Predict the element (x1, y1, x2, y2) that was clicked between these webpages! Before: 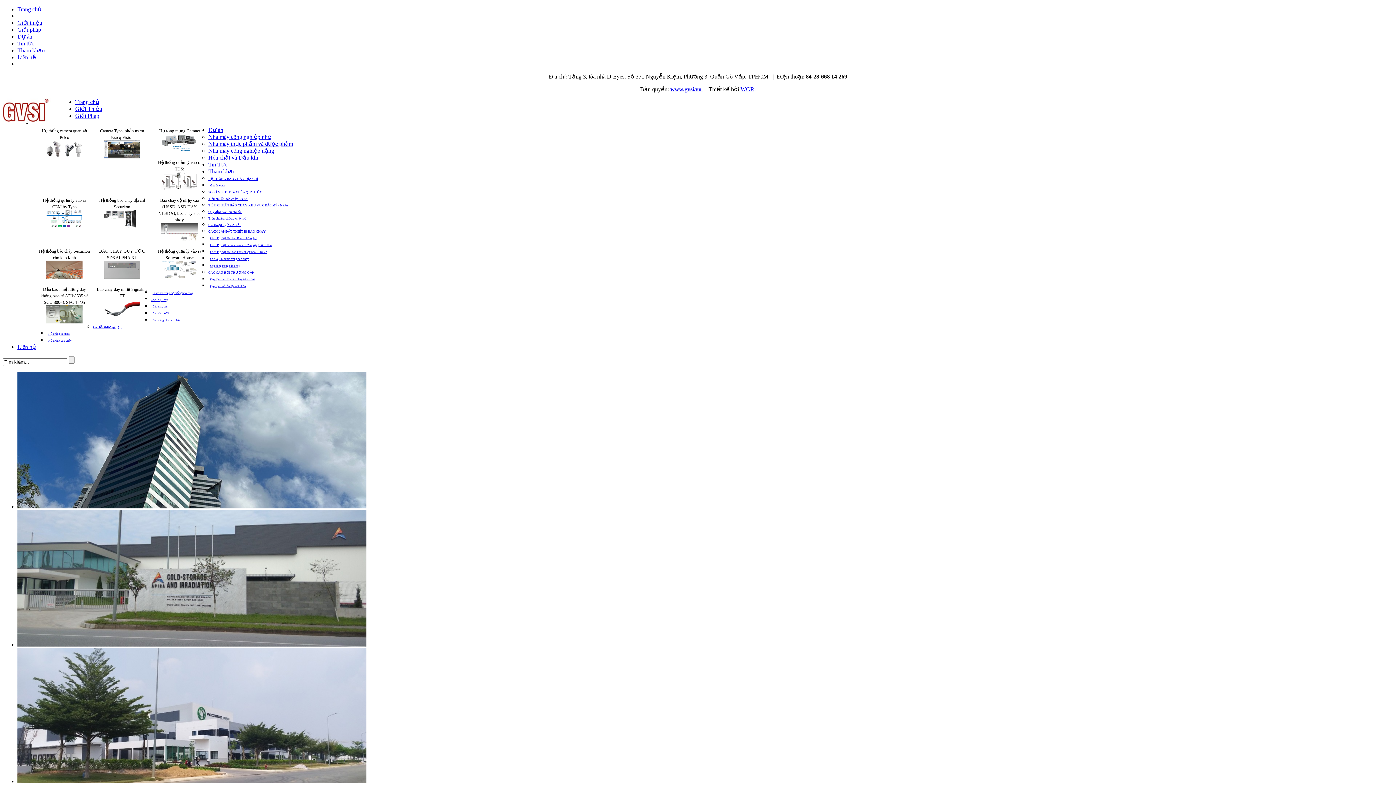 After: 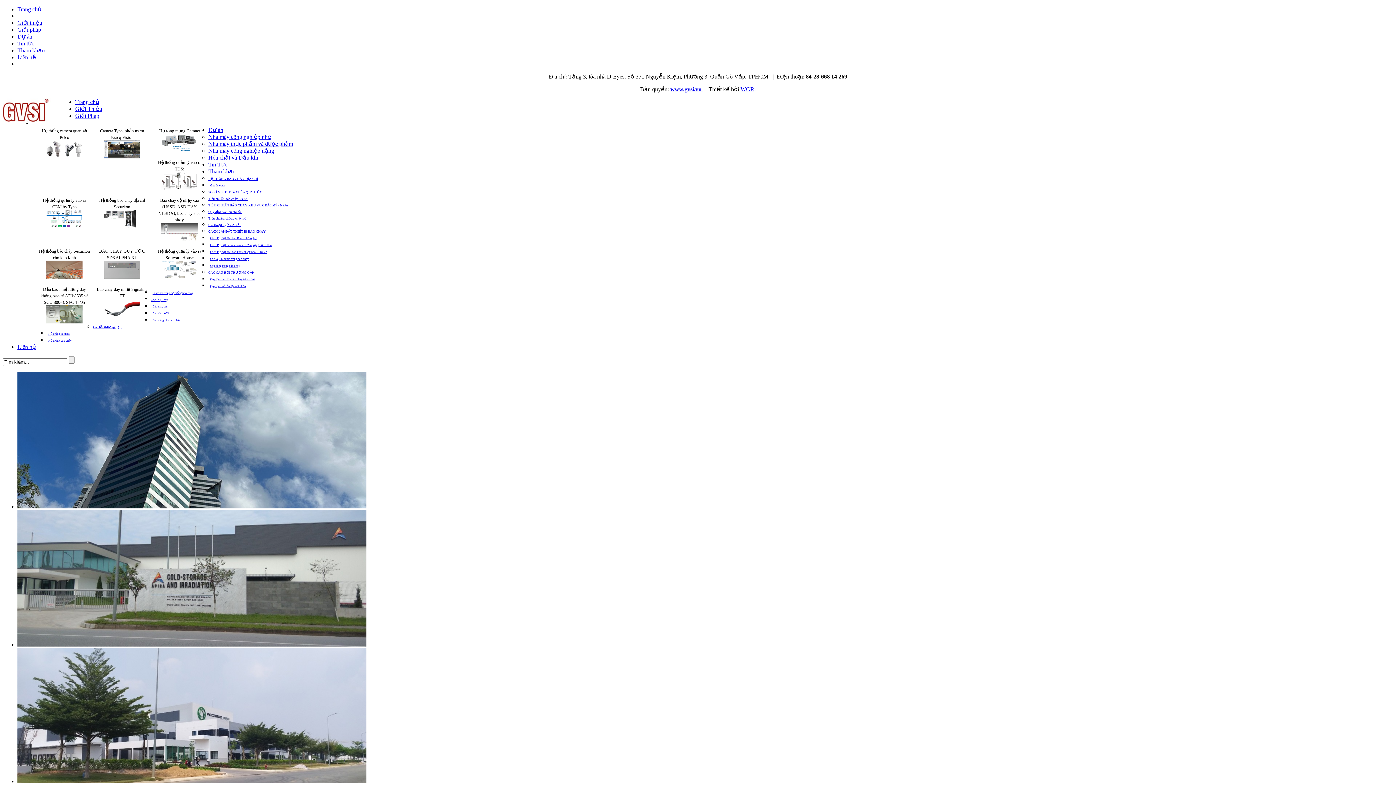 Action: bbox: (208, 210, 241, 213) label: Quy định và tiêu chuẩn